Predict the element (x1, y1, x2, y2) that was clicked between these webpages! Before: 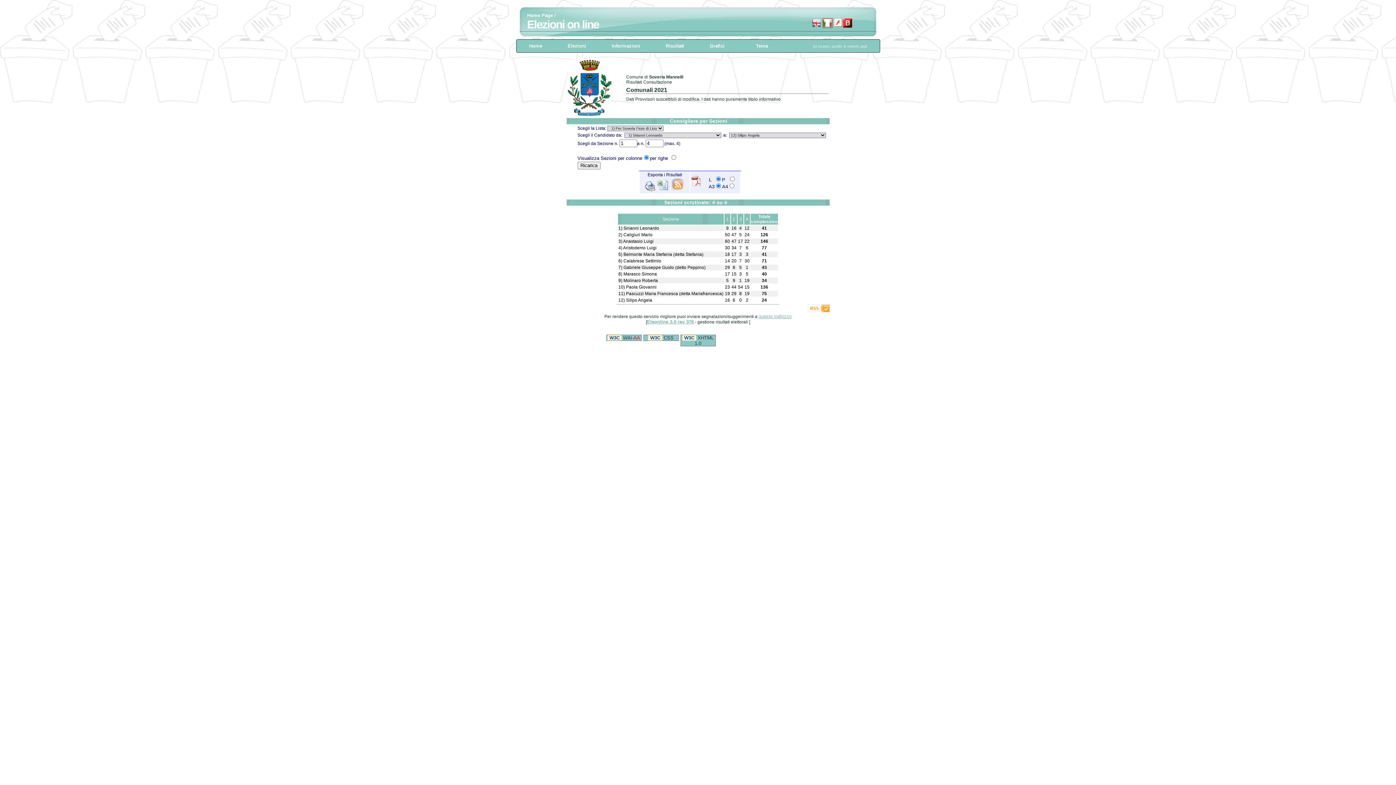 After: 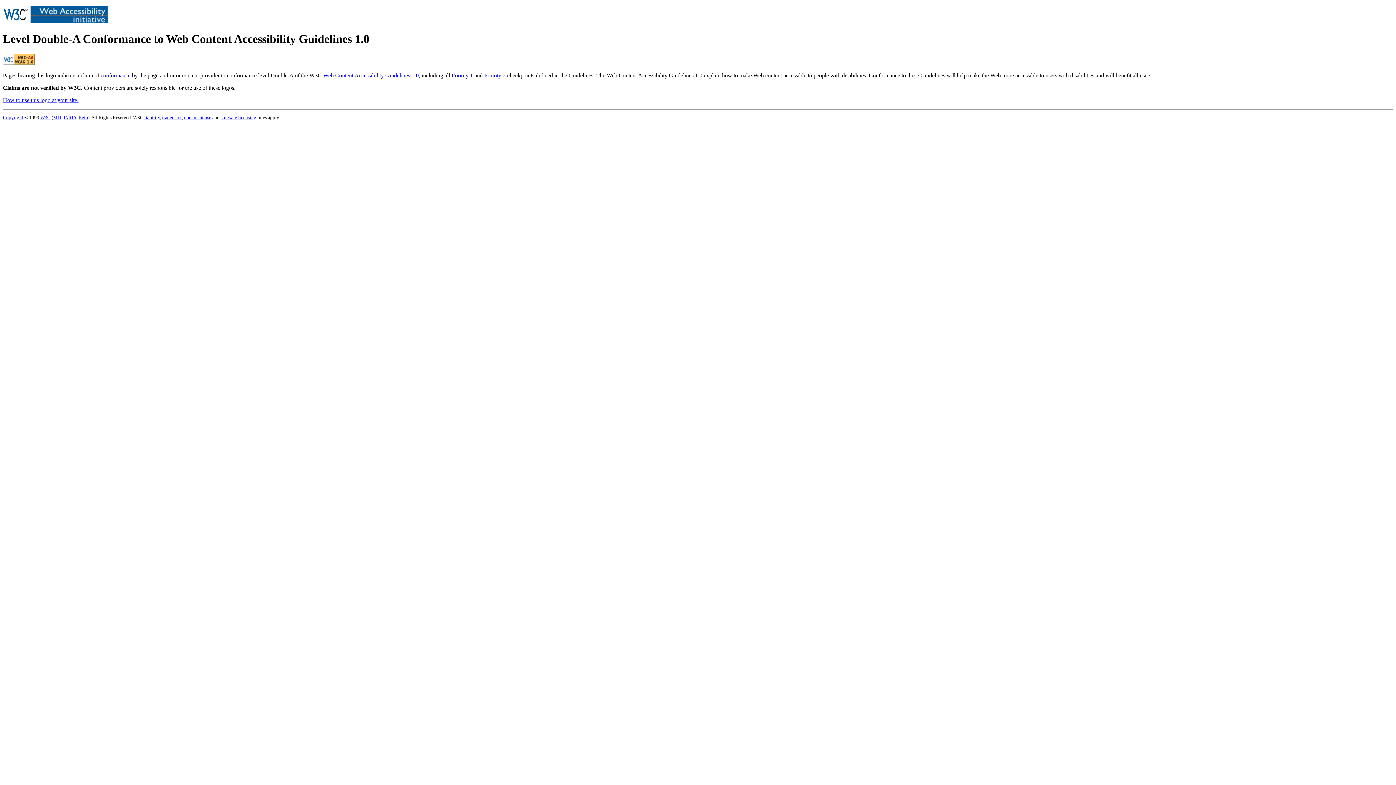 Action: label: W3C WAI-AA bbox: (606, 335, 641, 340)